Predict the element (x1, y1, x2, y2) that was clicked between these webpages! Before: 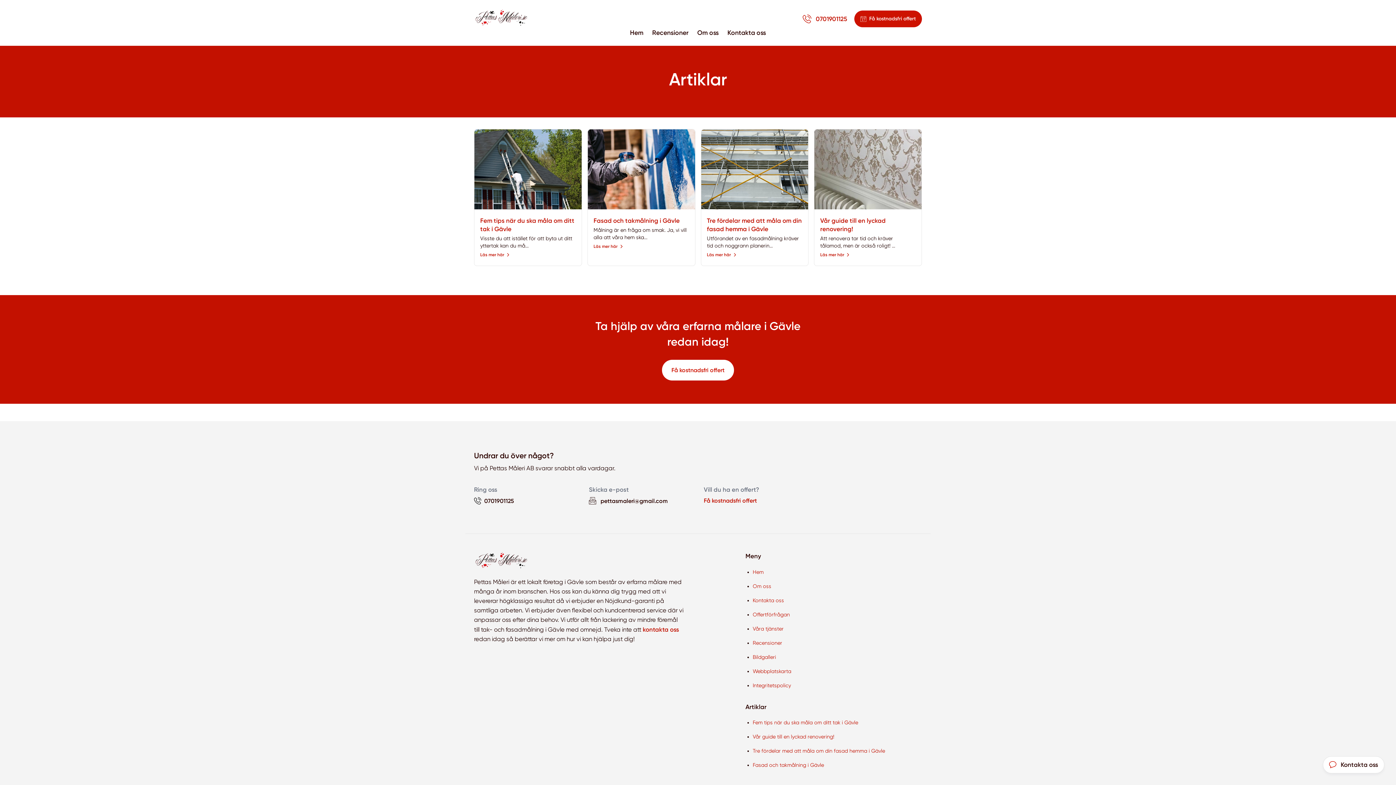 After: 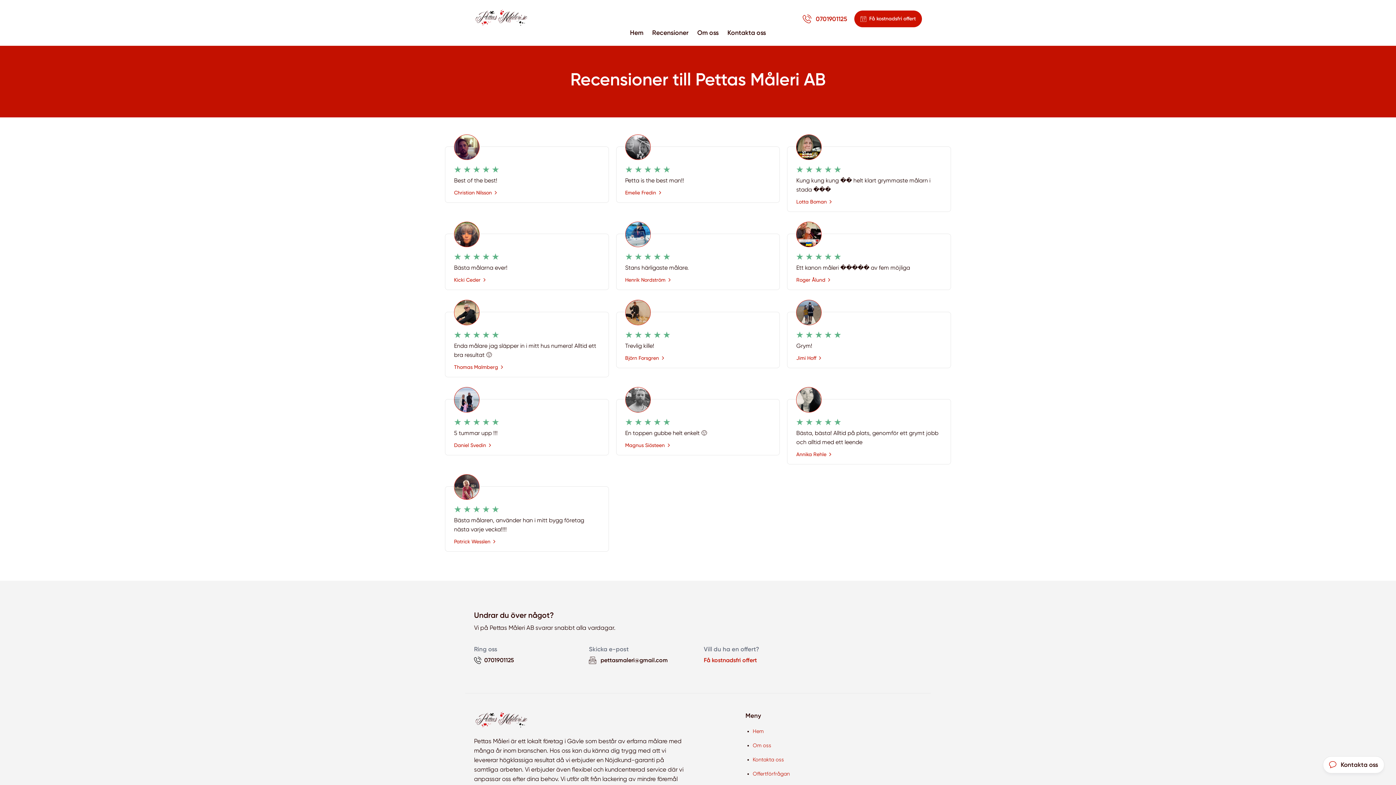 Action: bbox: (752, 640, 782, 646) label: Recensioner